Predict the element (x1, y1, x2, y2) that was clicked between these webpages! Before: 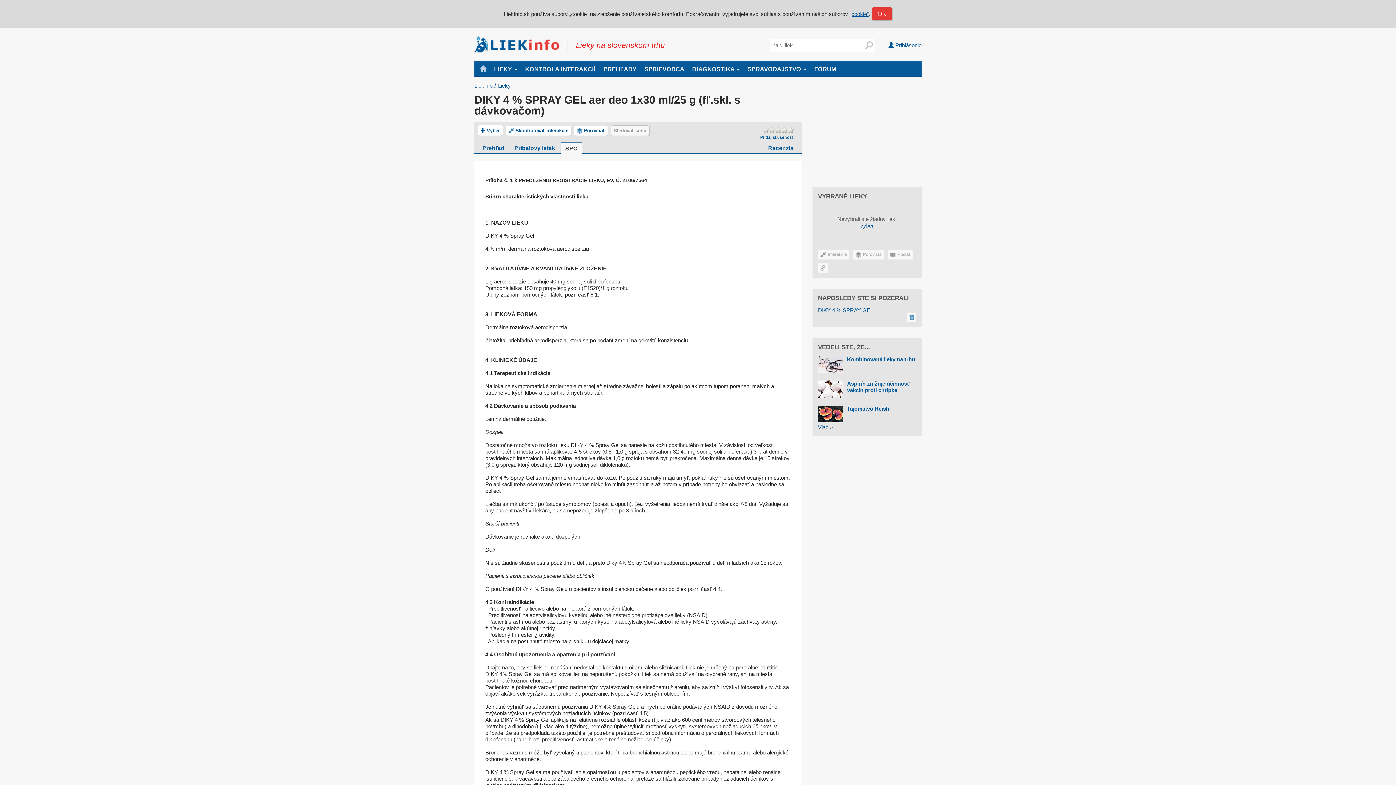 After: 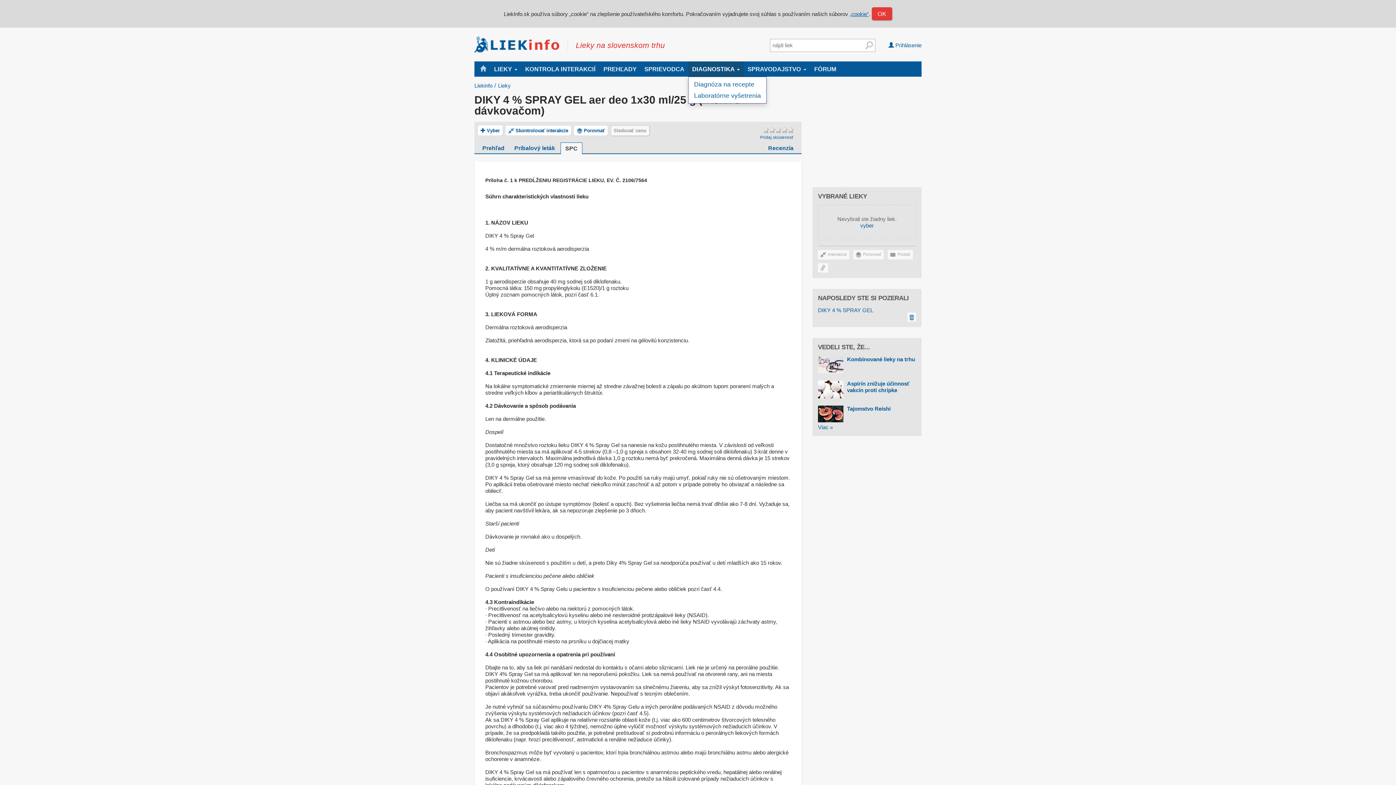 Action: bbox: (688, 61, 743, 76) label: DIAGNOSTIKA 